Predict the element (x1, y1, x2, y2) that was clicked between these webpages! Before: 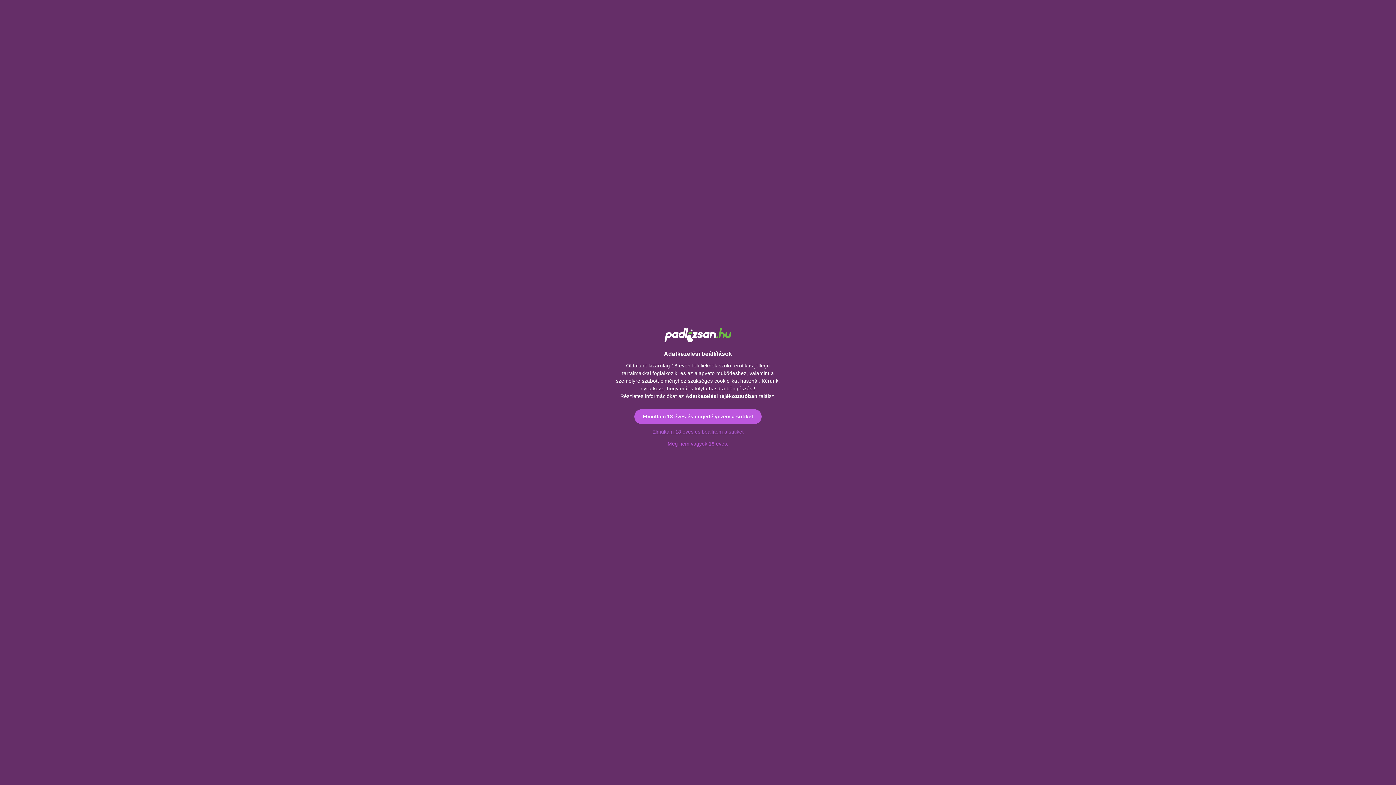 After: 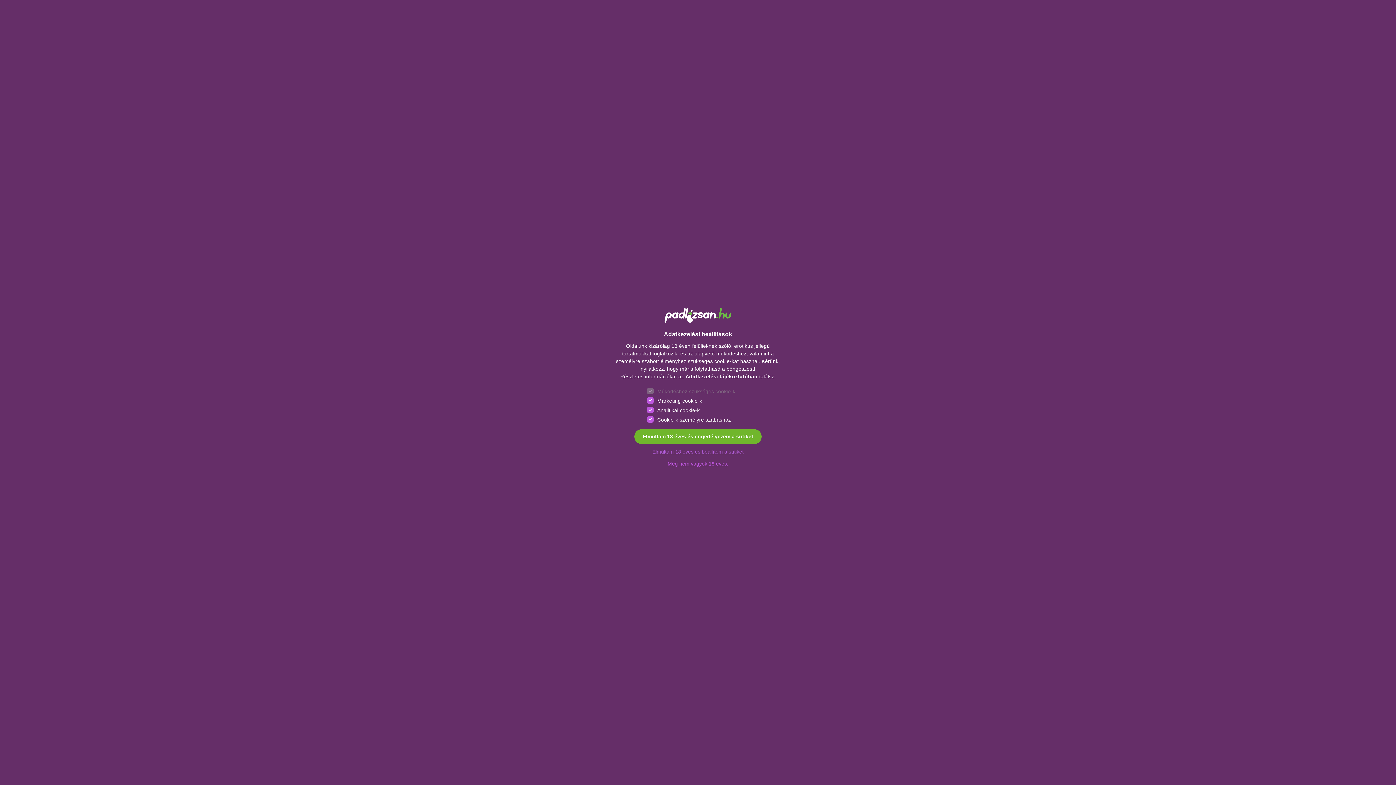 Action: label: Elmúltam 18 éves és beállítom a sütiket bbox: (644, 426, 751, 438)